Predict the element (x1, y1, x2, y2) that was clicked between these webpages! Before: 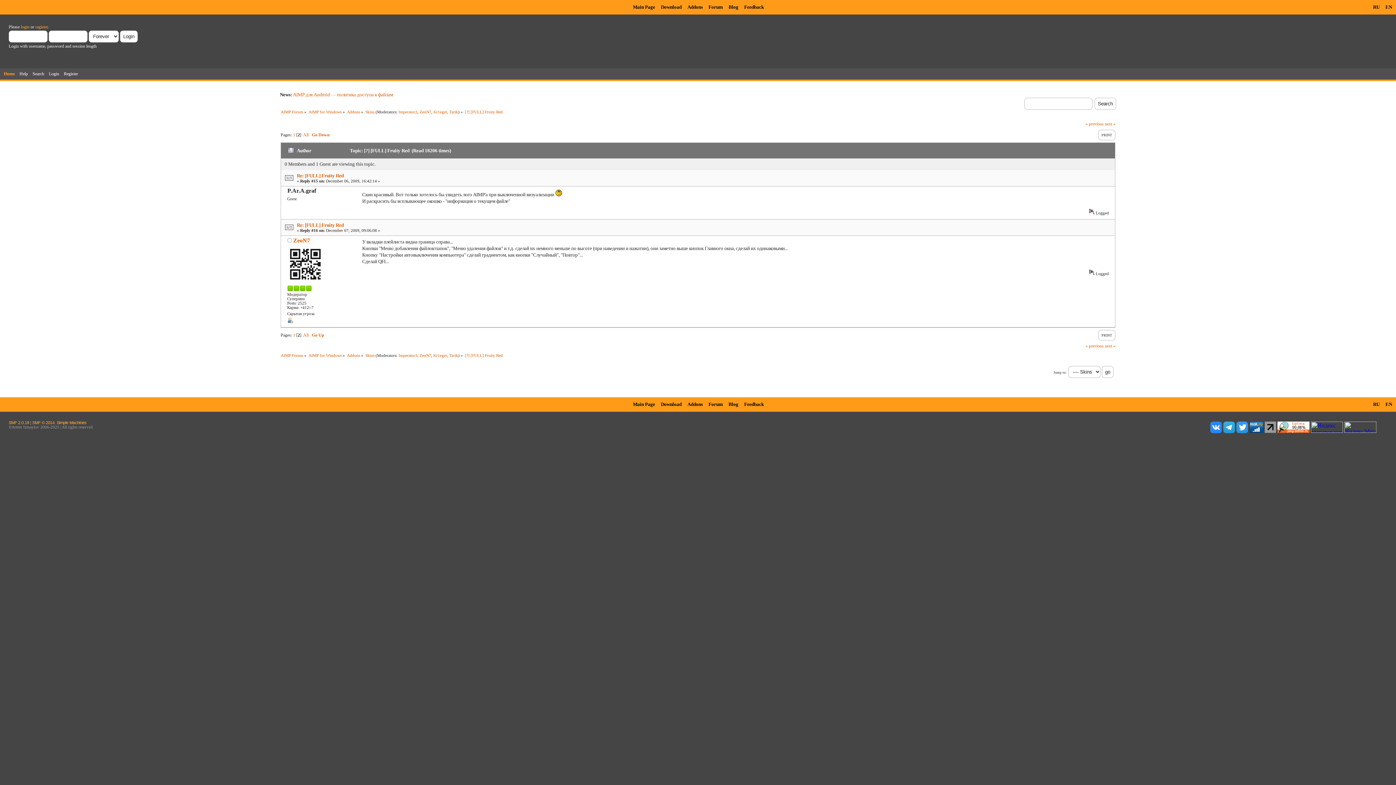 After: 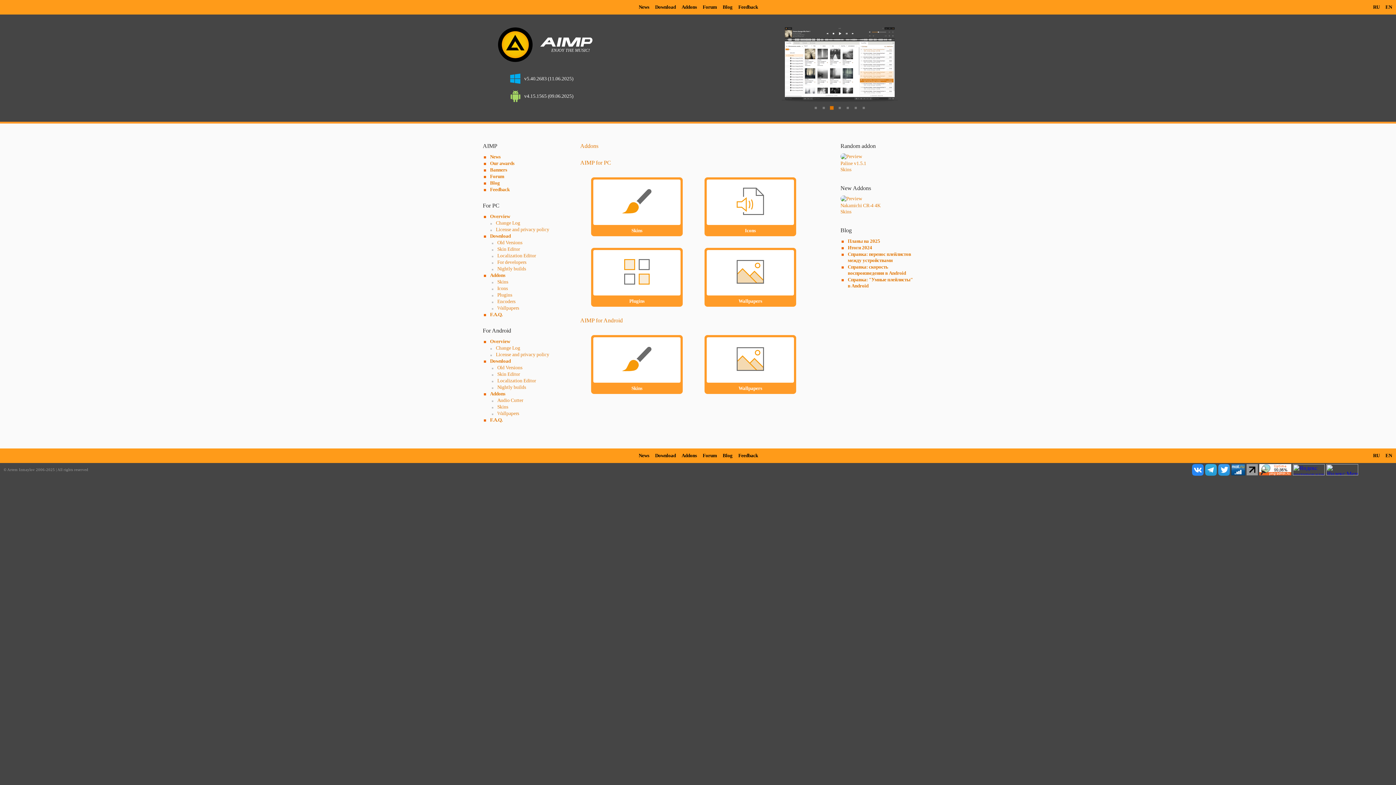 Action: bbox: (684, 397, 705, 411) label: Addons